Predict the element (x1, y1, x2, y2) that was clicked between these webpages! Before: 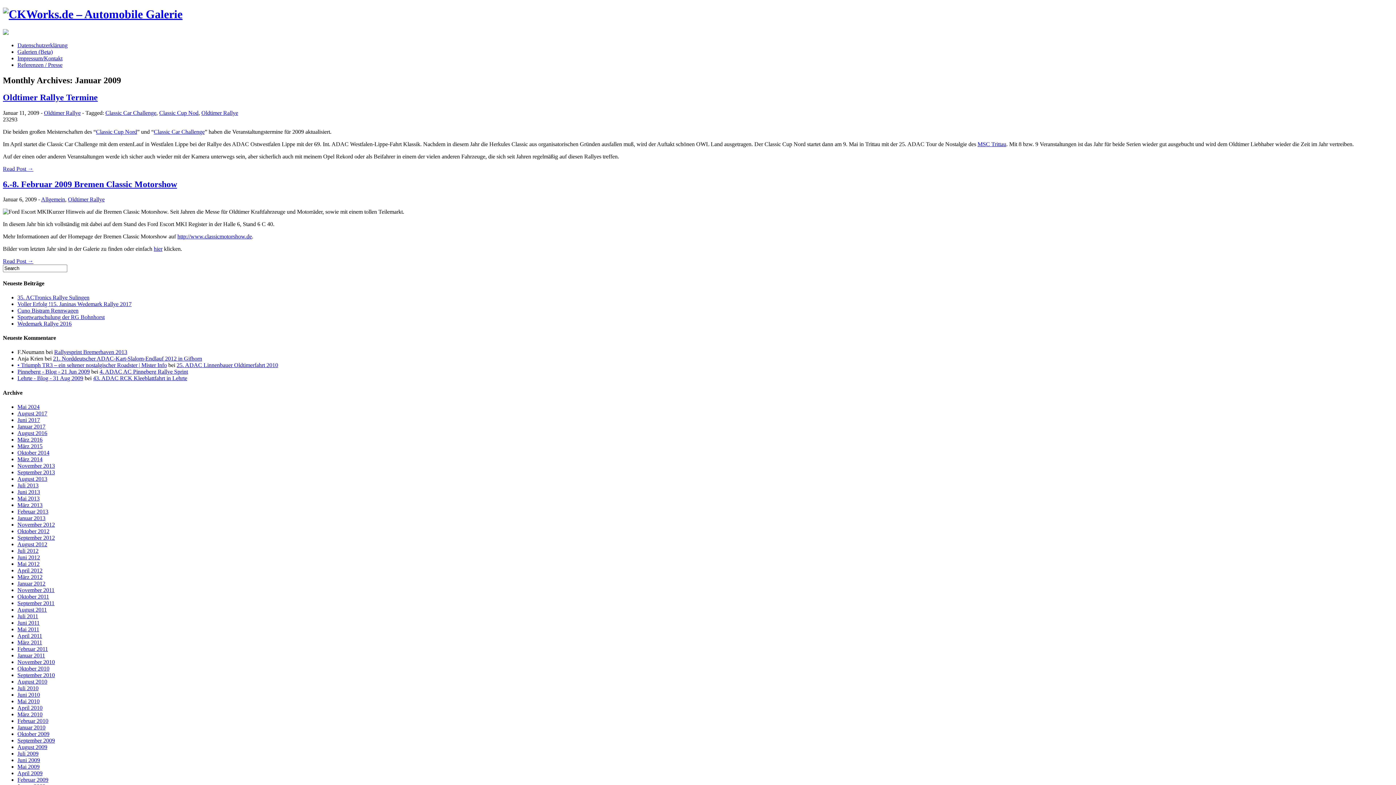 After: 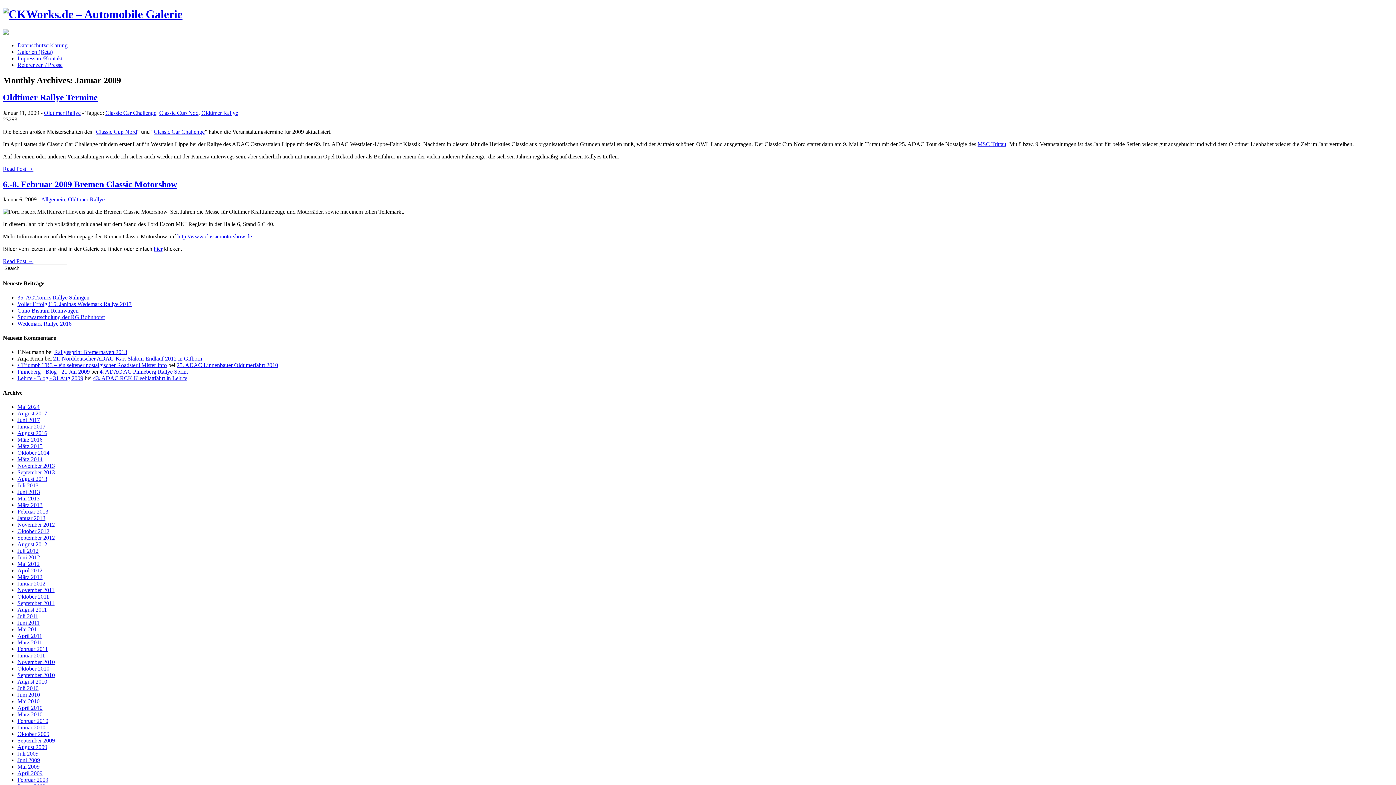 Action: label: Classic Car Challenge bbox: (153, 128, 204, 134)